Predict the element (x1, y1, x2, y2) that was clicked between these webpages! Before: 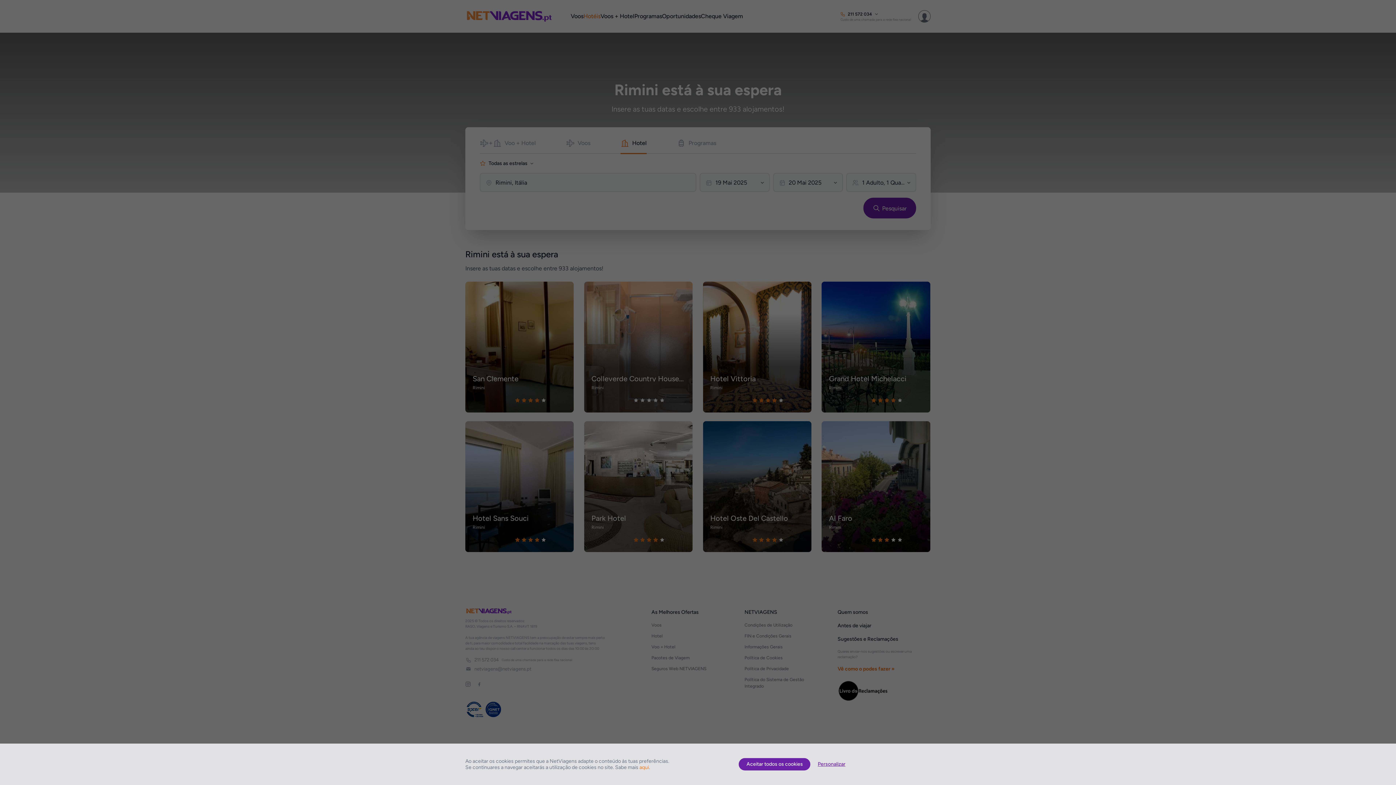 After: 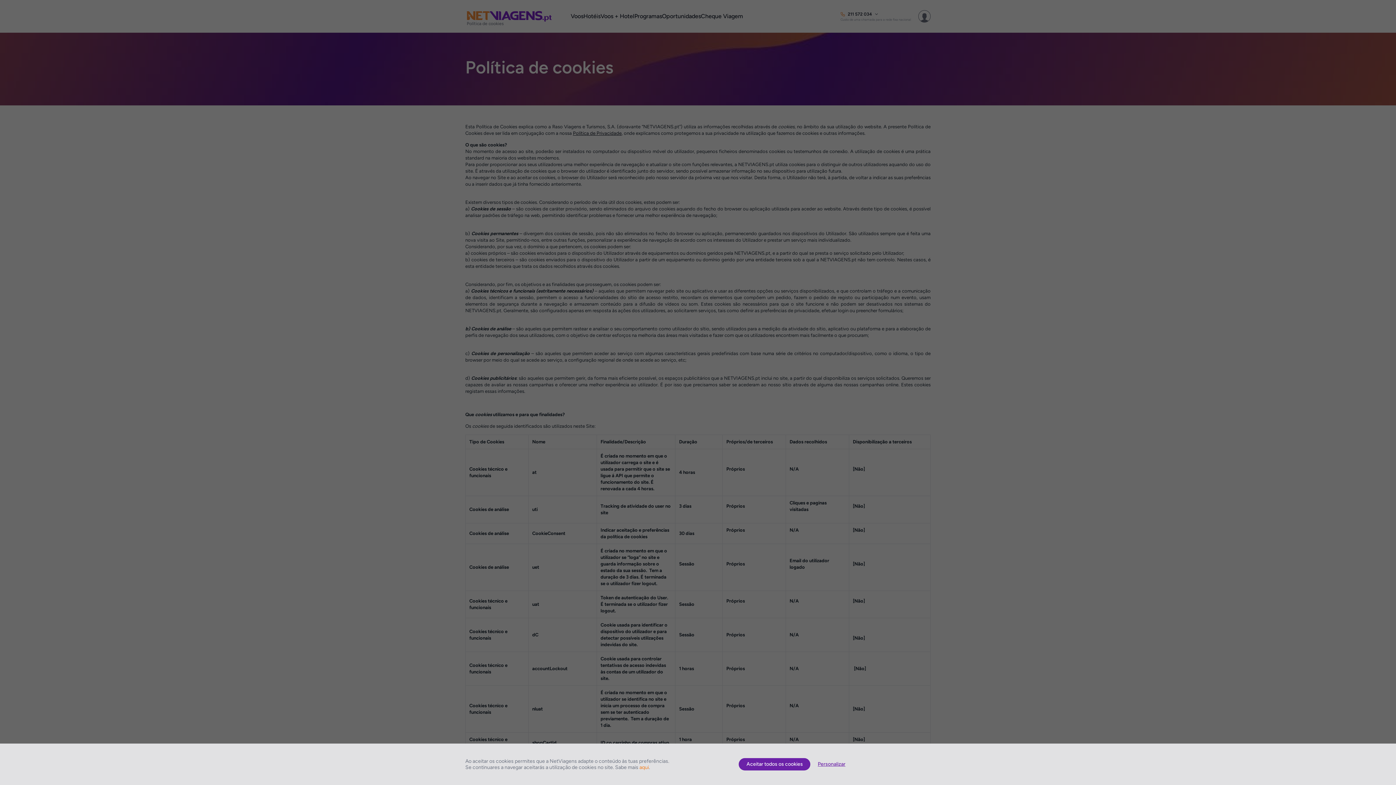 Action: bbox: (639, 764, 649, 770) label: aqui